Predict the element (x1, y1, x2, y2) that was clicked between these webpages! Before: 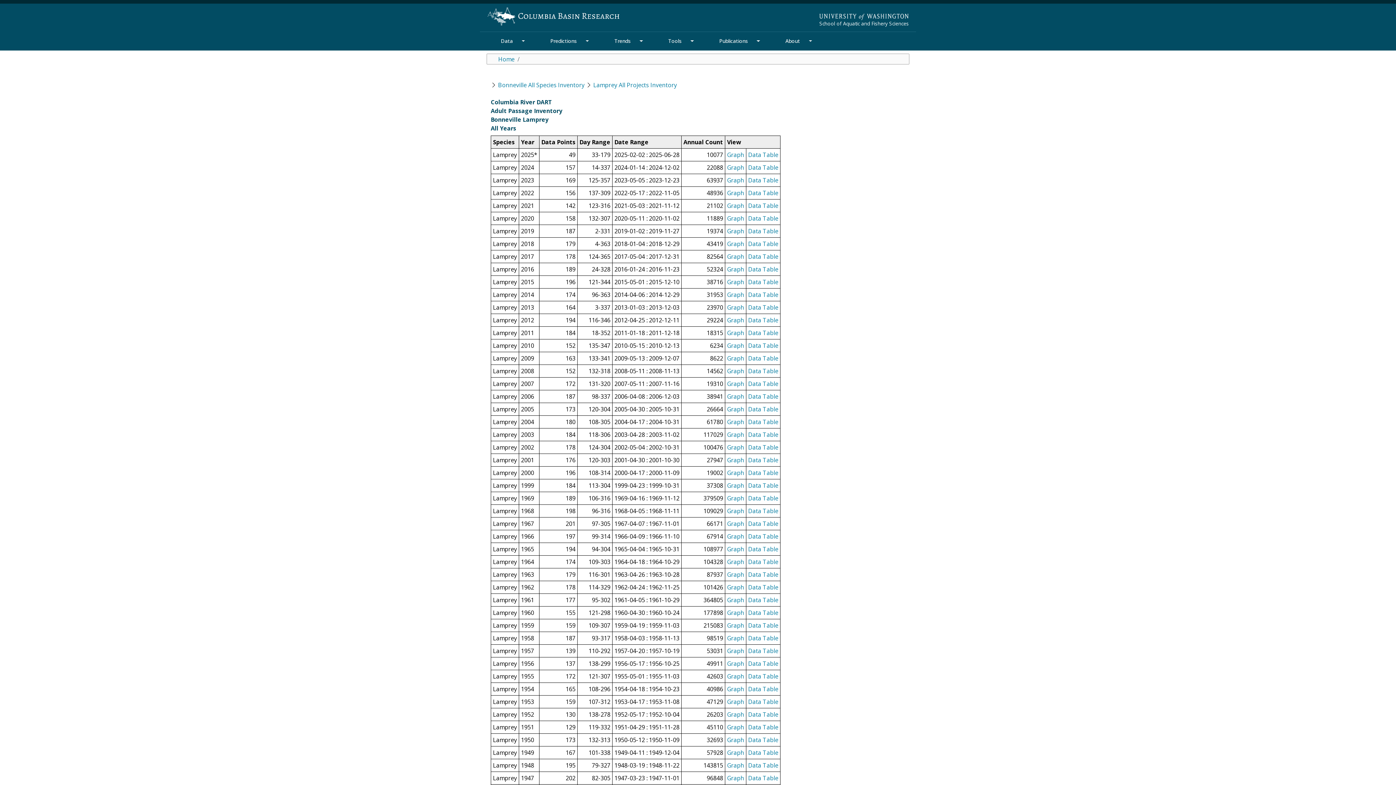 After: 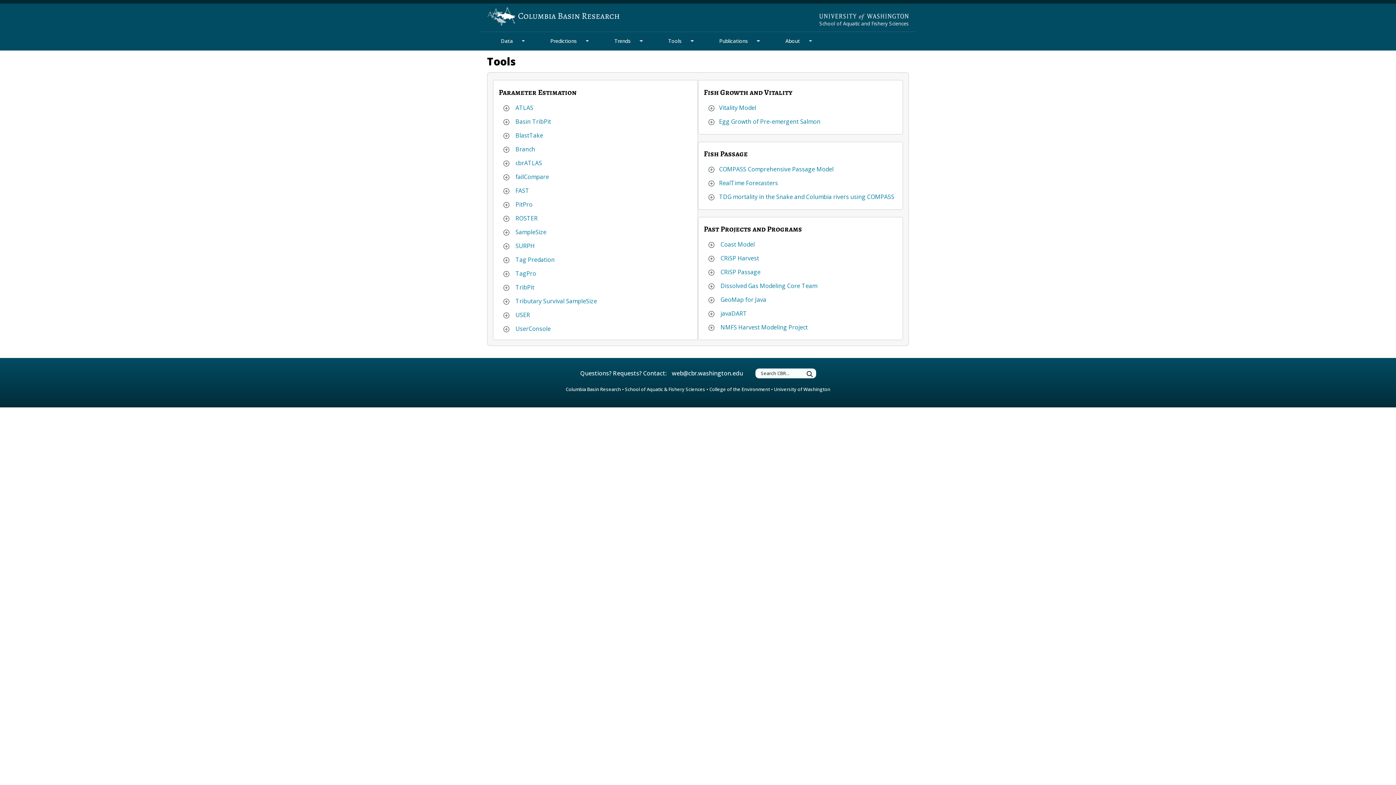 Action: bbox: (664, 32, 686, 50) label: Tools Section